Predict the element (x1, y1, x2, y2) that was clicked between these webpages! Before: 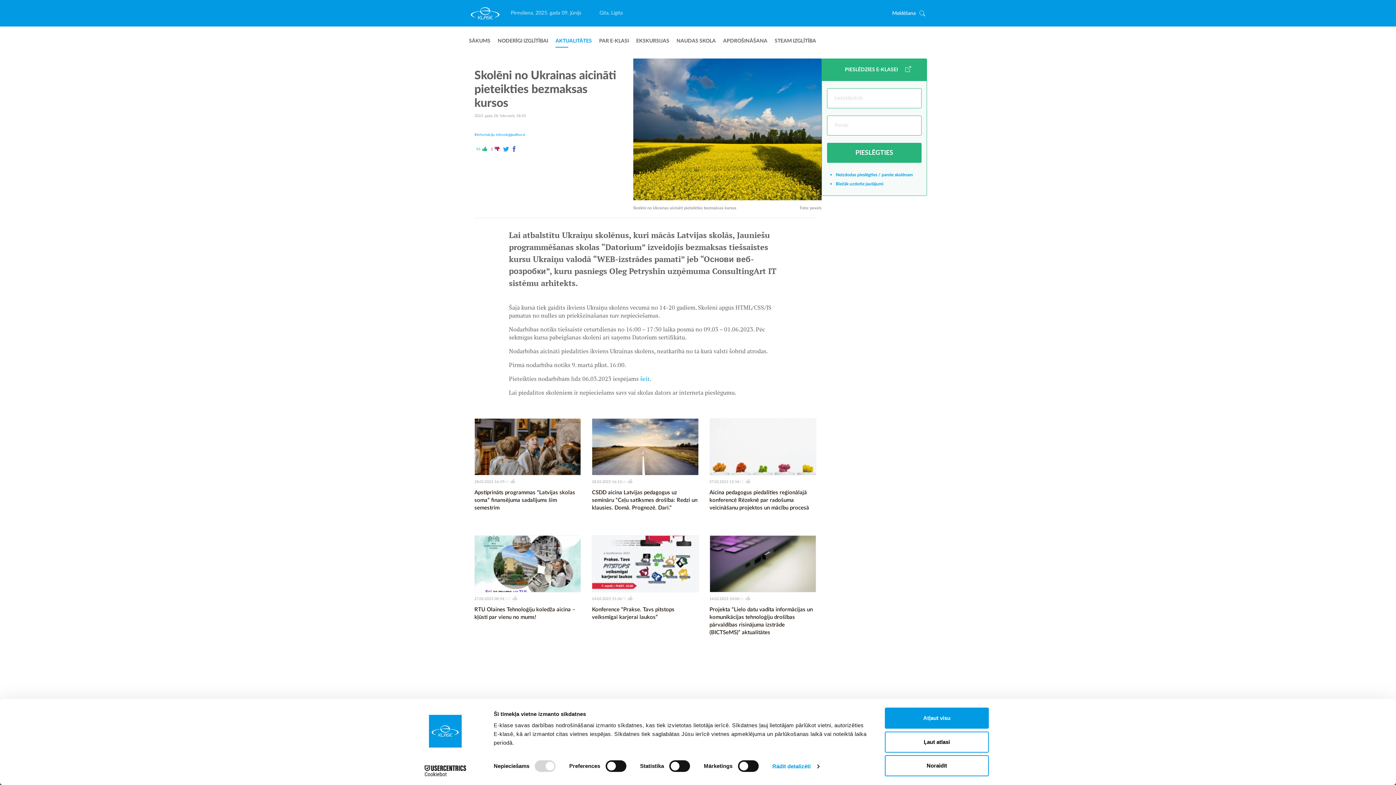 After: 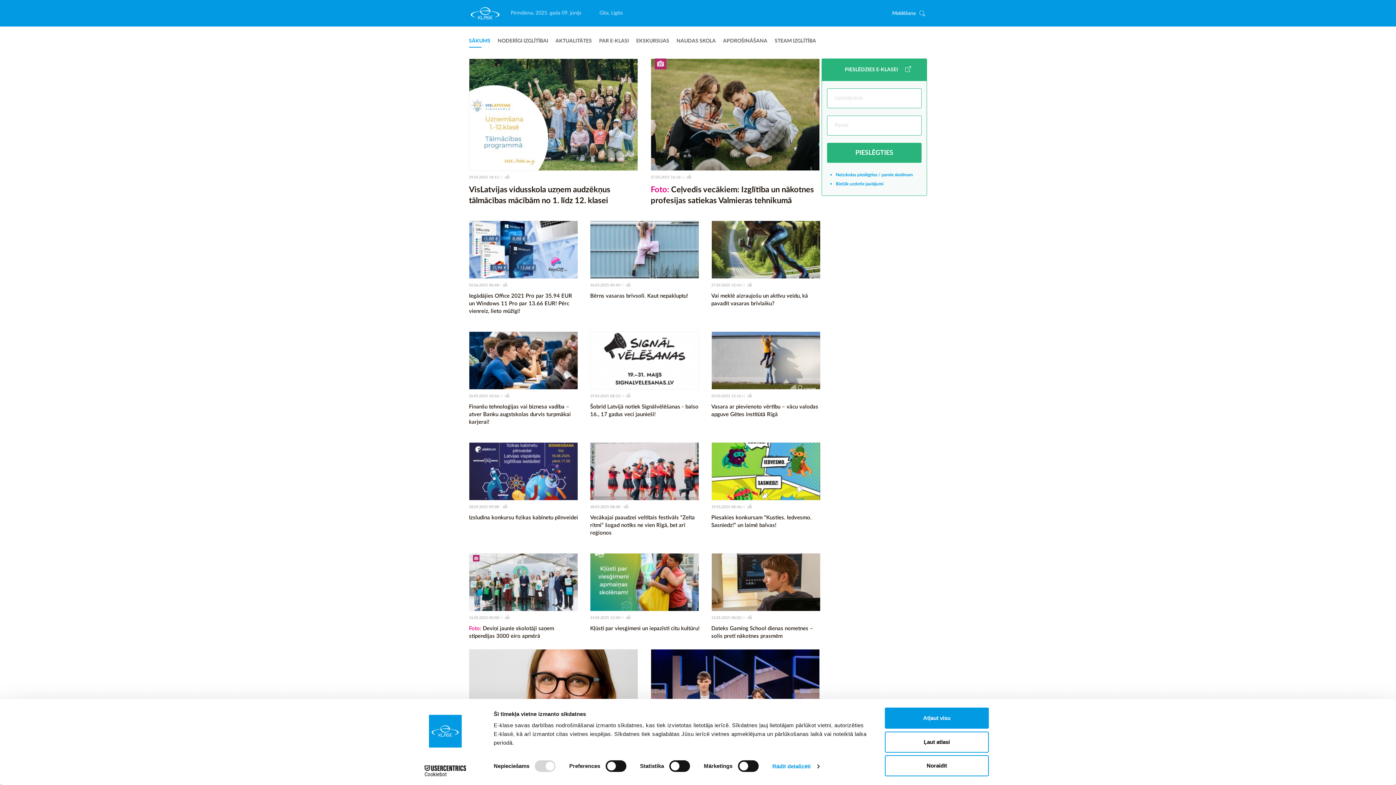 Action: label: SĀKUMS bbox: (469, 38, 490, 43)